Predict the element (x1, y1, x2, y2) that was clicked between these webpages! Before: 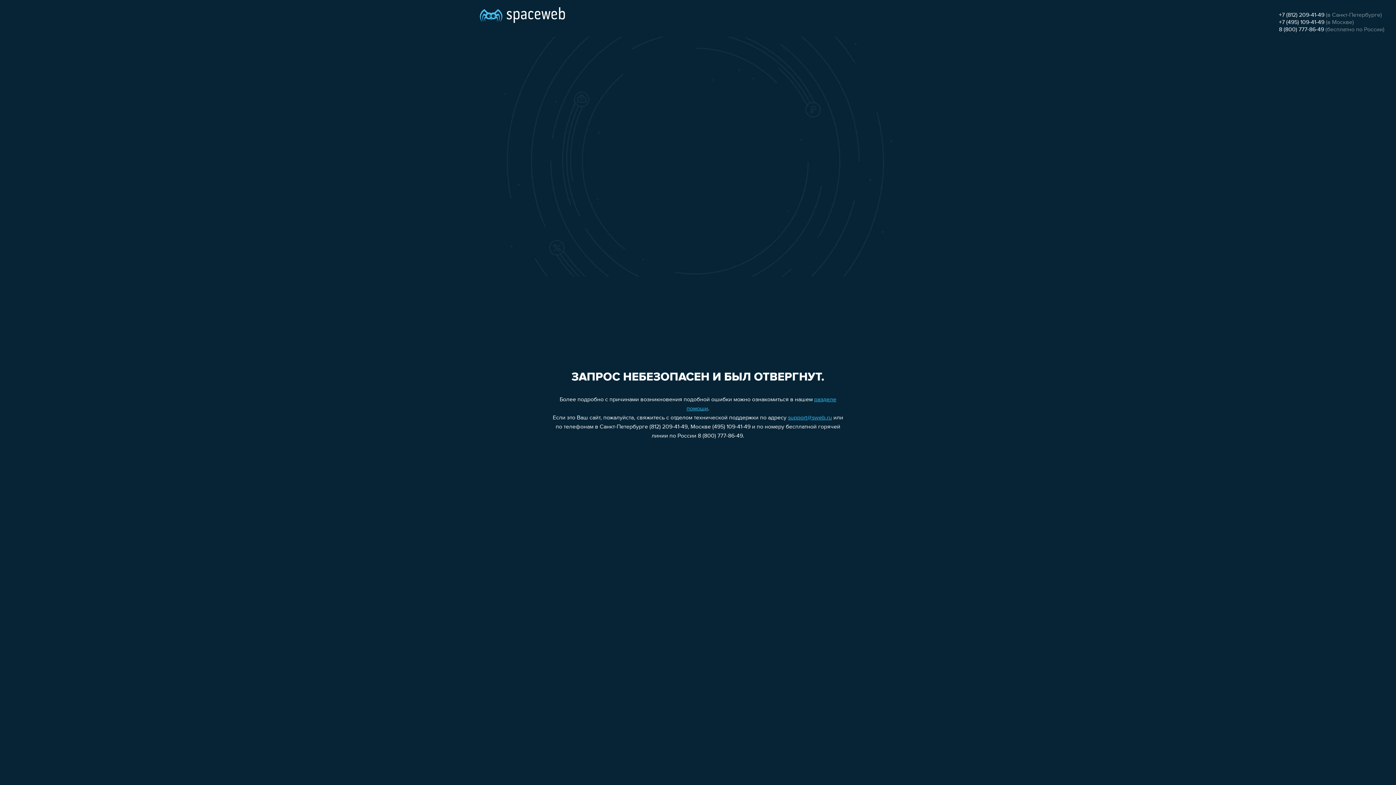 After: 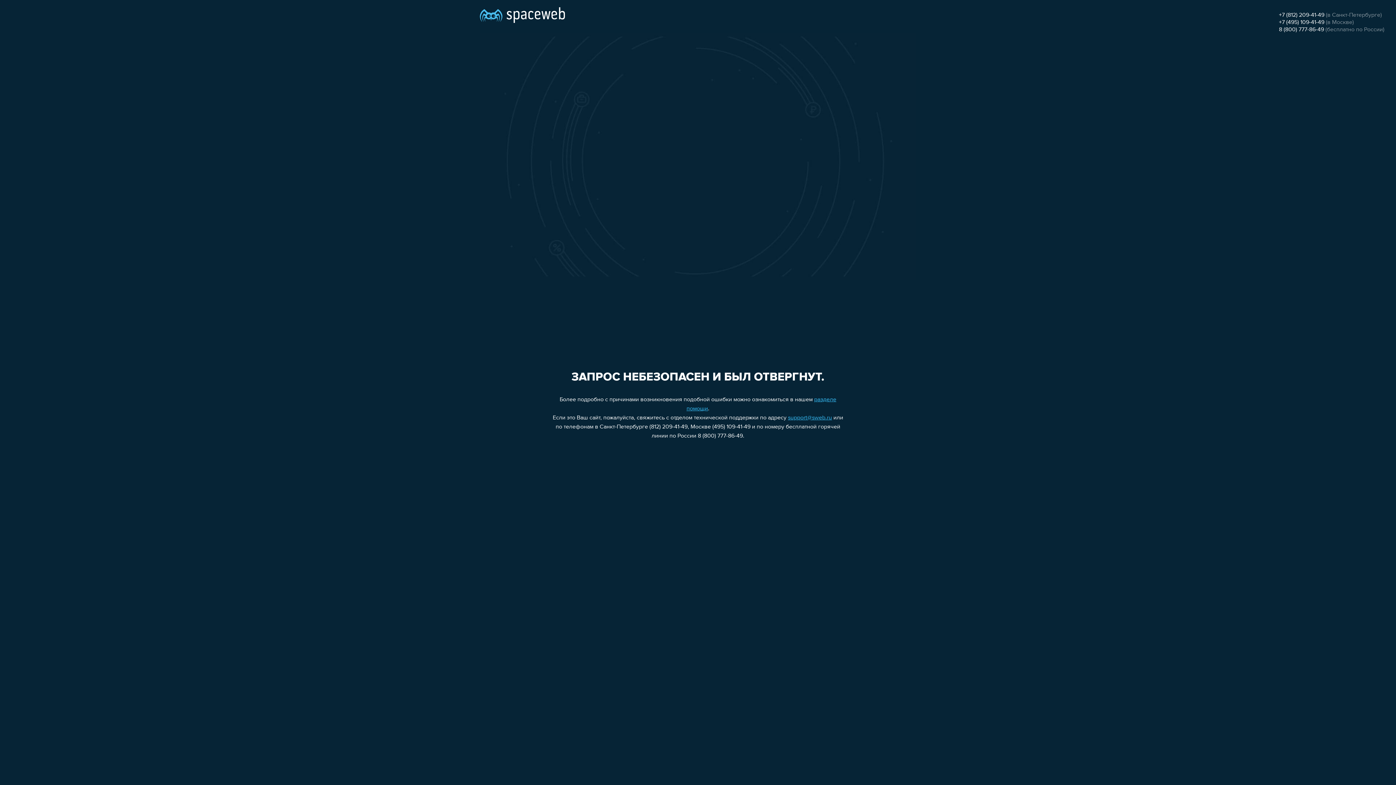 Action: bbox: (1279, 12, 1324, 18) label: +7 (812) 209-41-49